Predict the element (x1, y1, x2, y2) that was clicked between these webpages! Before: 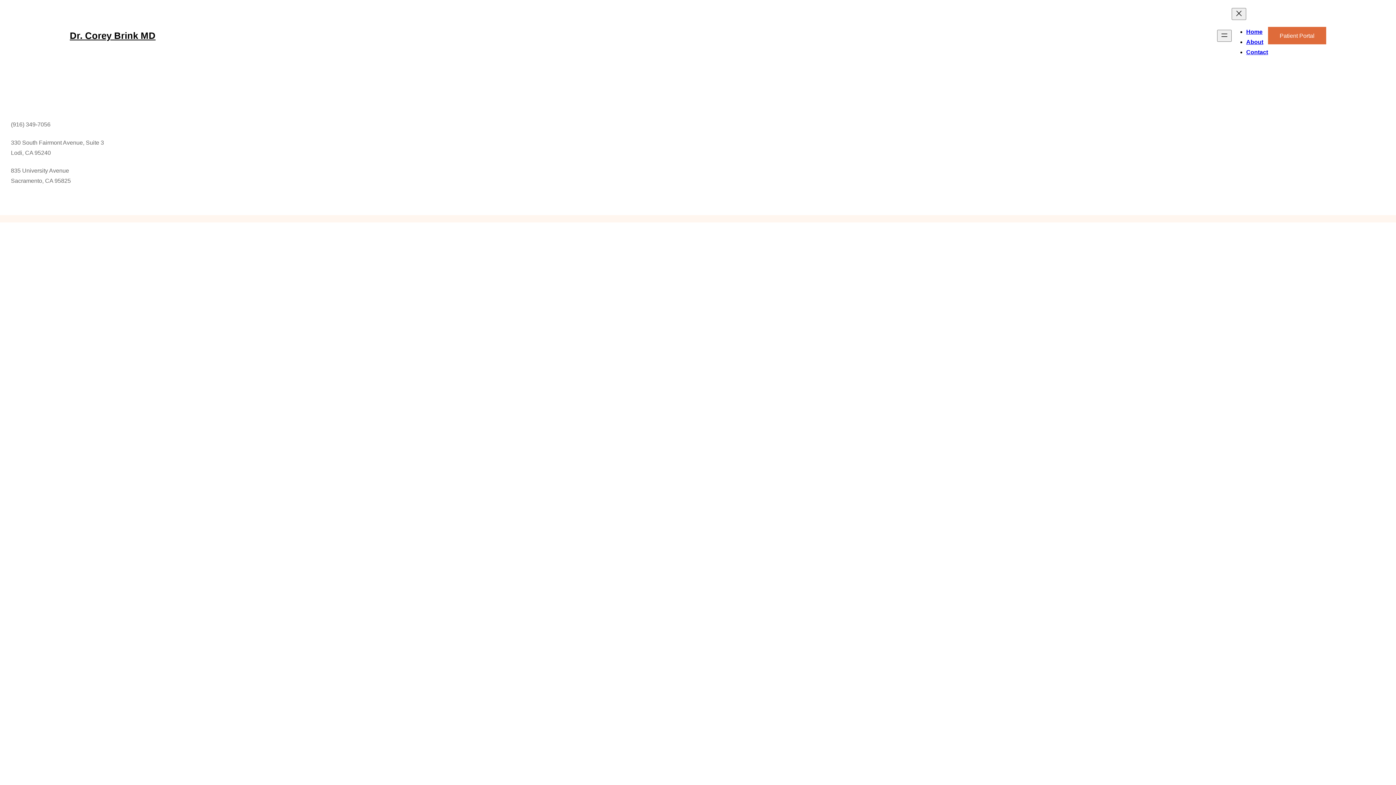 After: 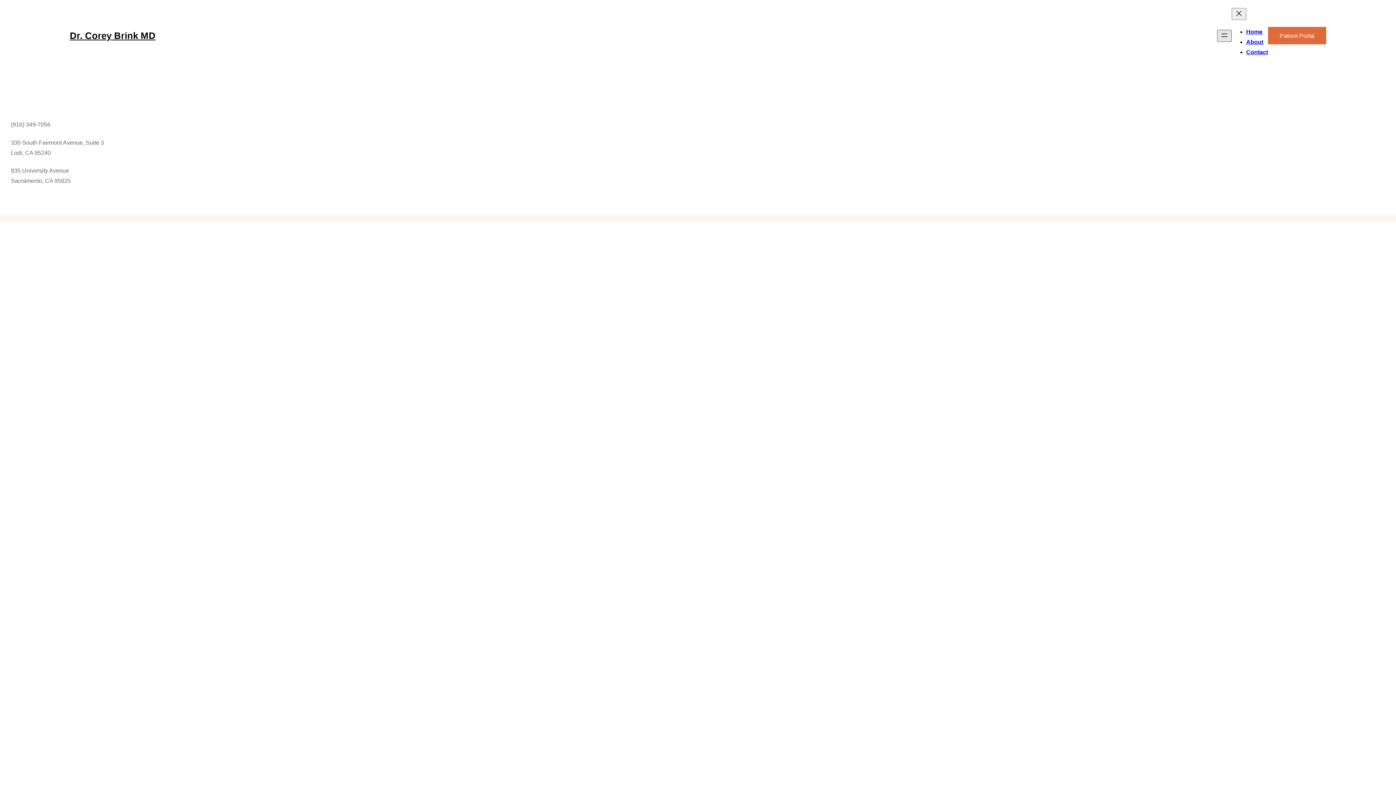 Action: label: Open menu bbox: (1217, 29, 1232, 41)